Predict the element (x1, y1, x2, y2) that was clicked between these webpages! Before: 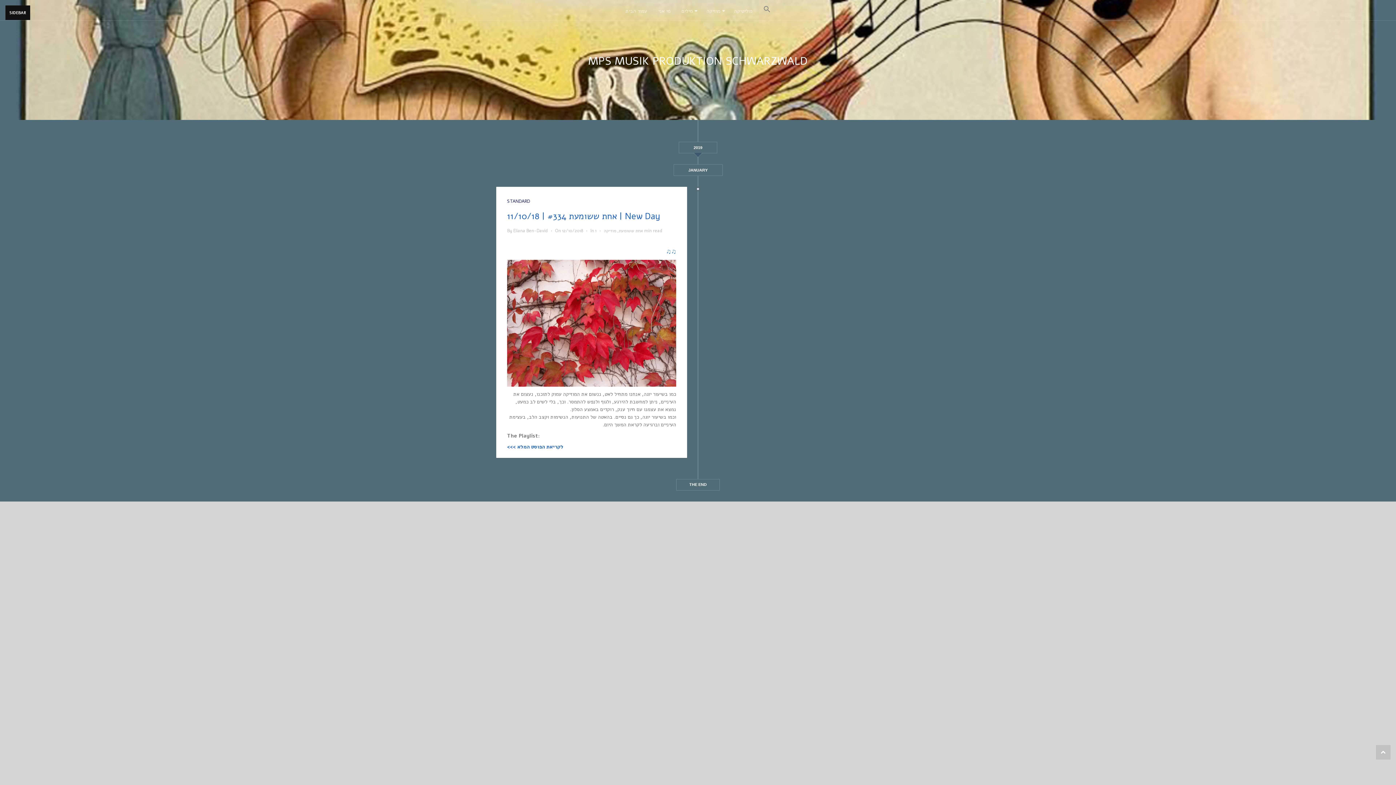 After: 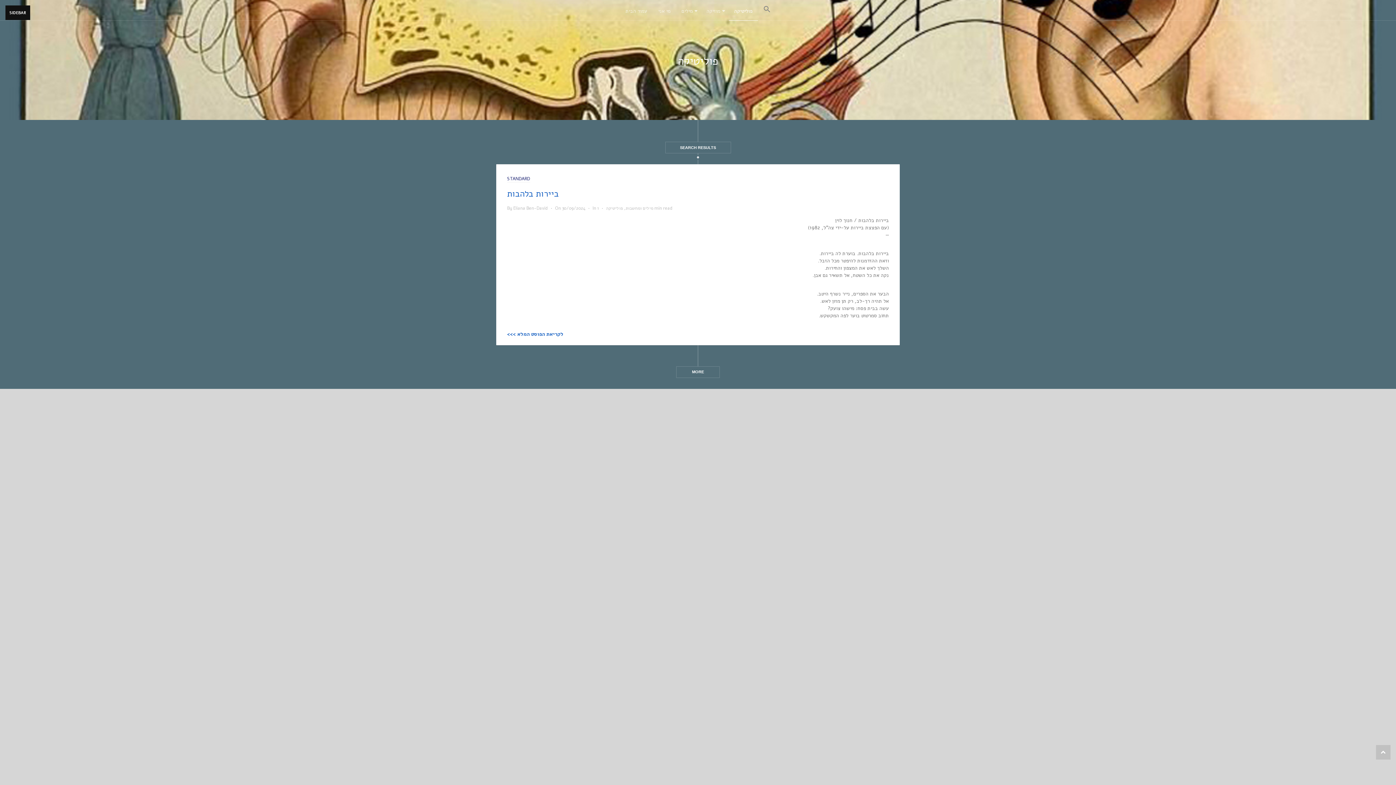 Action: bbox: (728, 2, 758, 20) label: פוליטיקה